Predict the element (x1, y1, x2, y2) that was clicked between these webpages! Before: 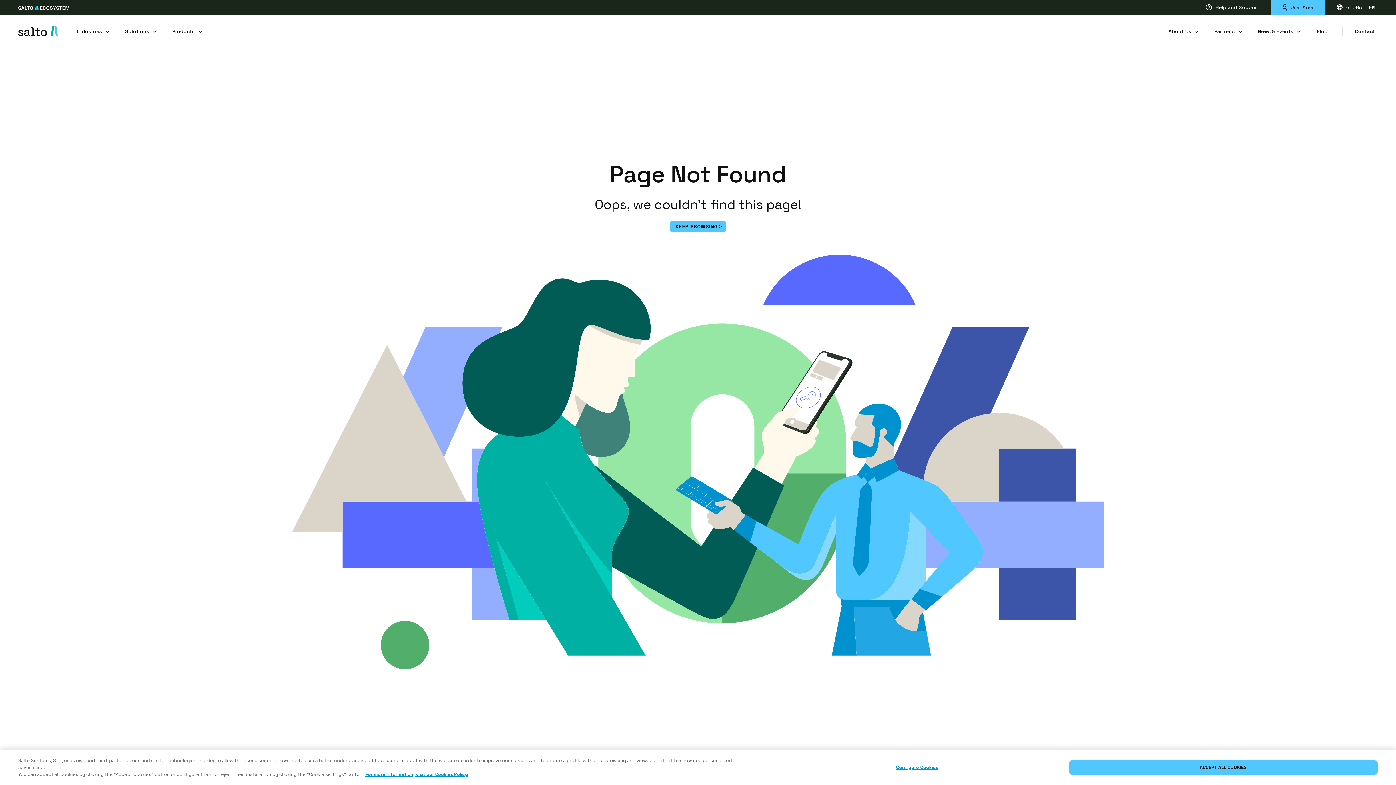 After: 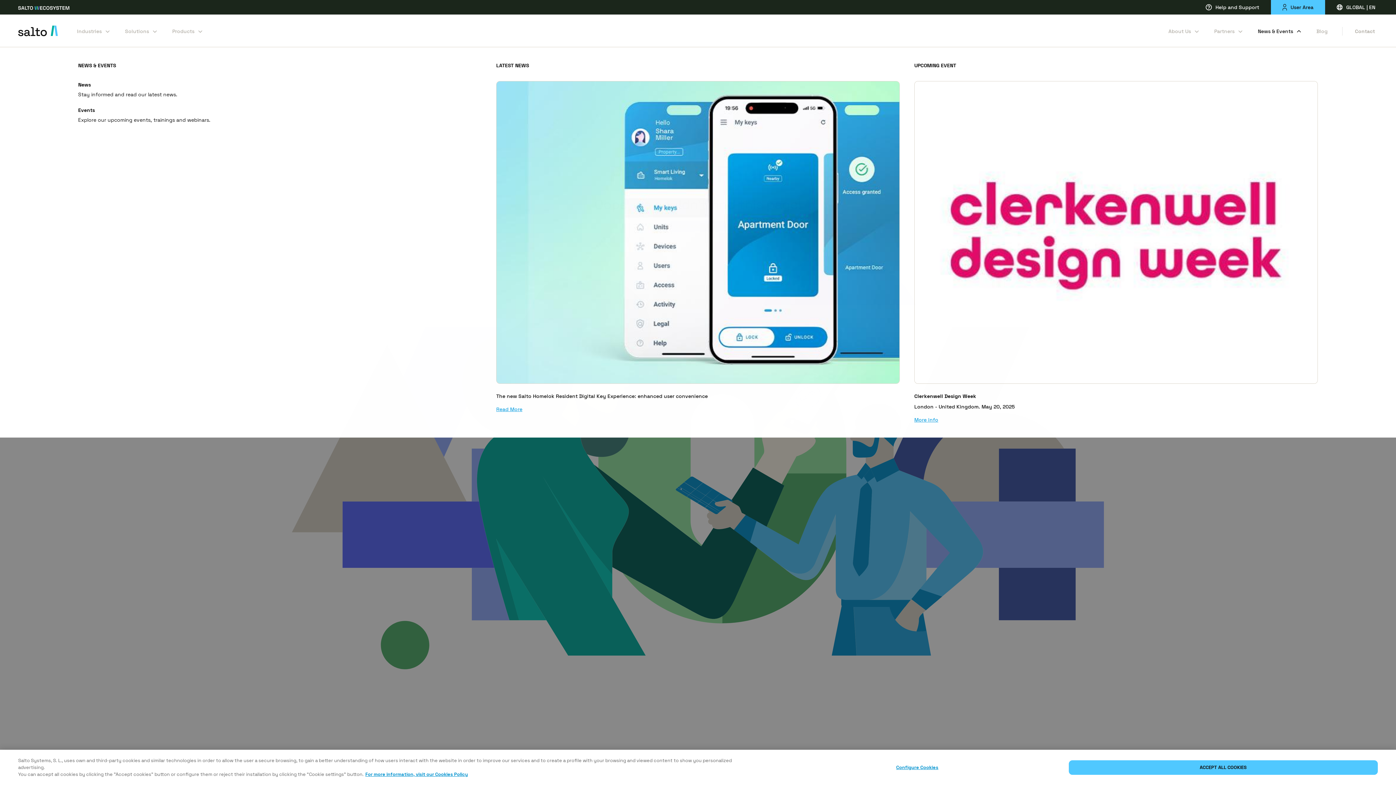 Action: label: News & Events bbox: (1258, 17, 1302, 43)